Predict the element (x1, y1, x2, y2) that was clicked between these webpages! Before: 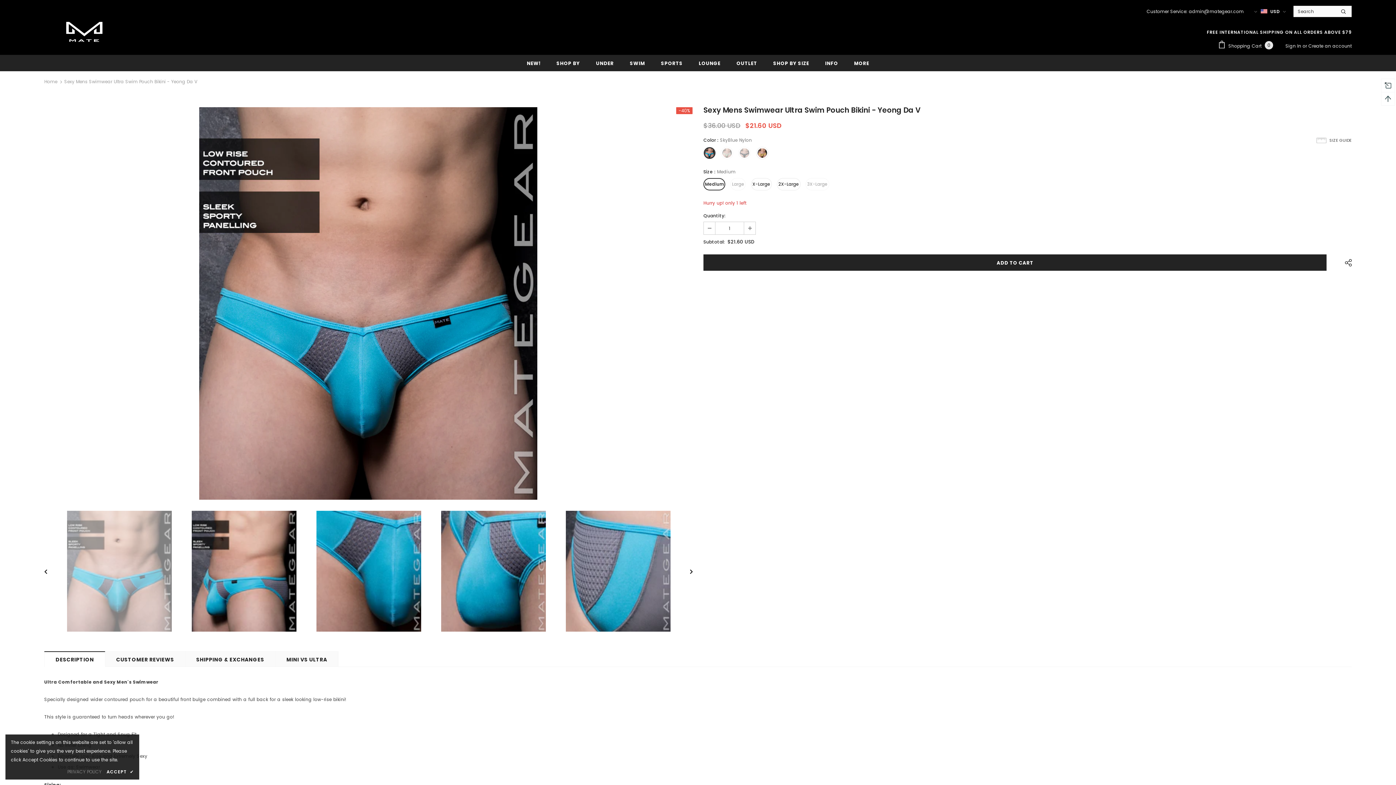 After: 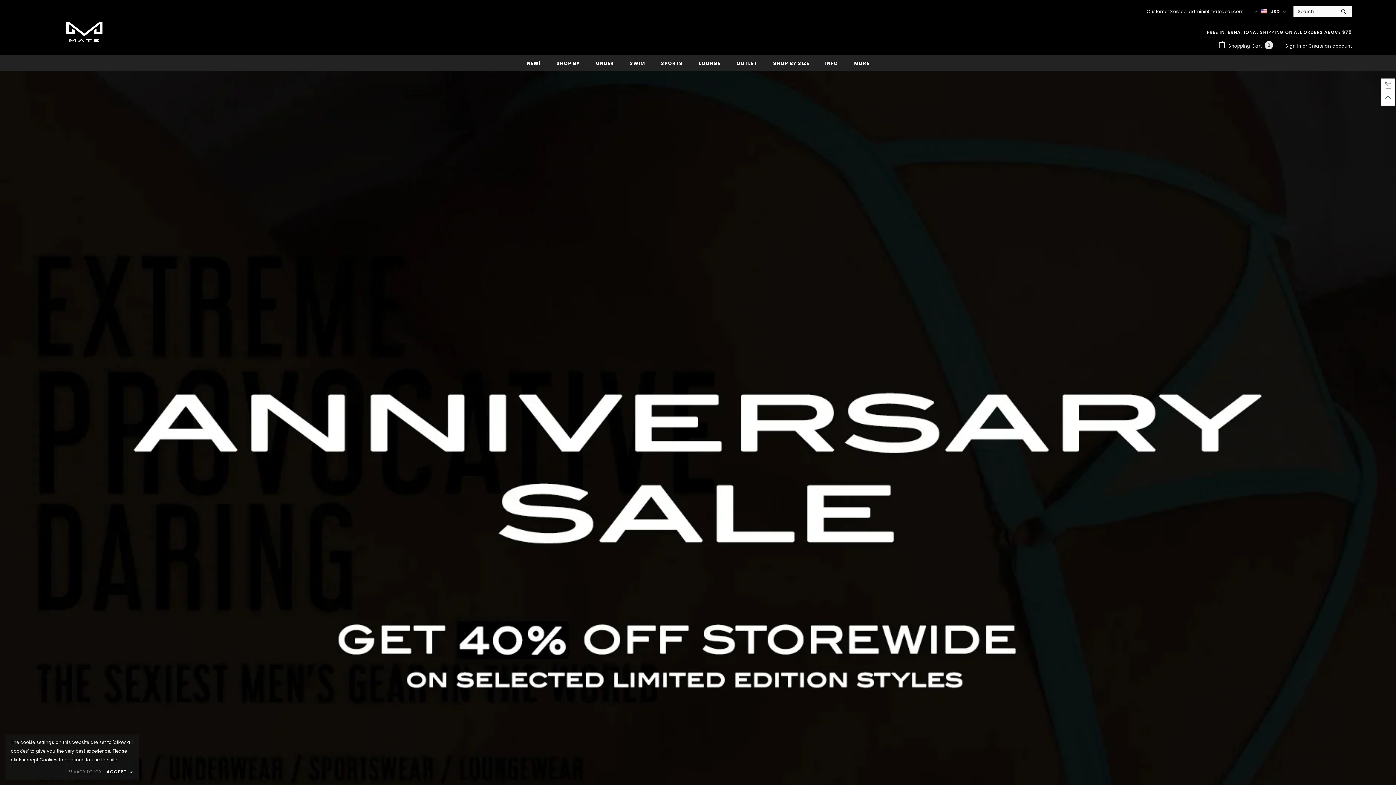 Action: label: INFO bbox: (825, 55, 838, 71)